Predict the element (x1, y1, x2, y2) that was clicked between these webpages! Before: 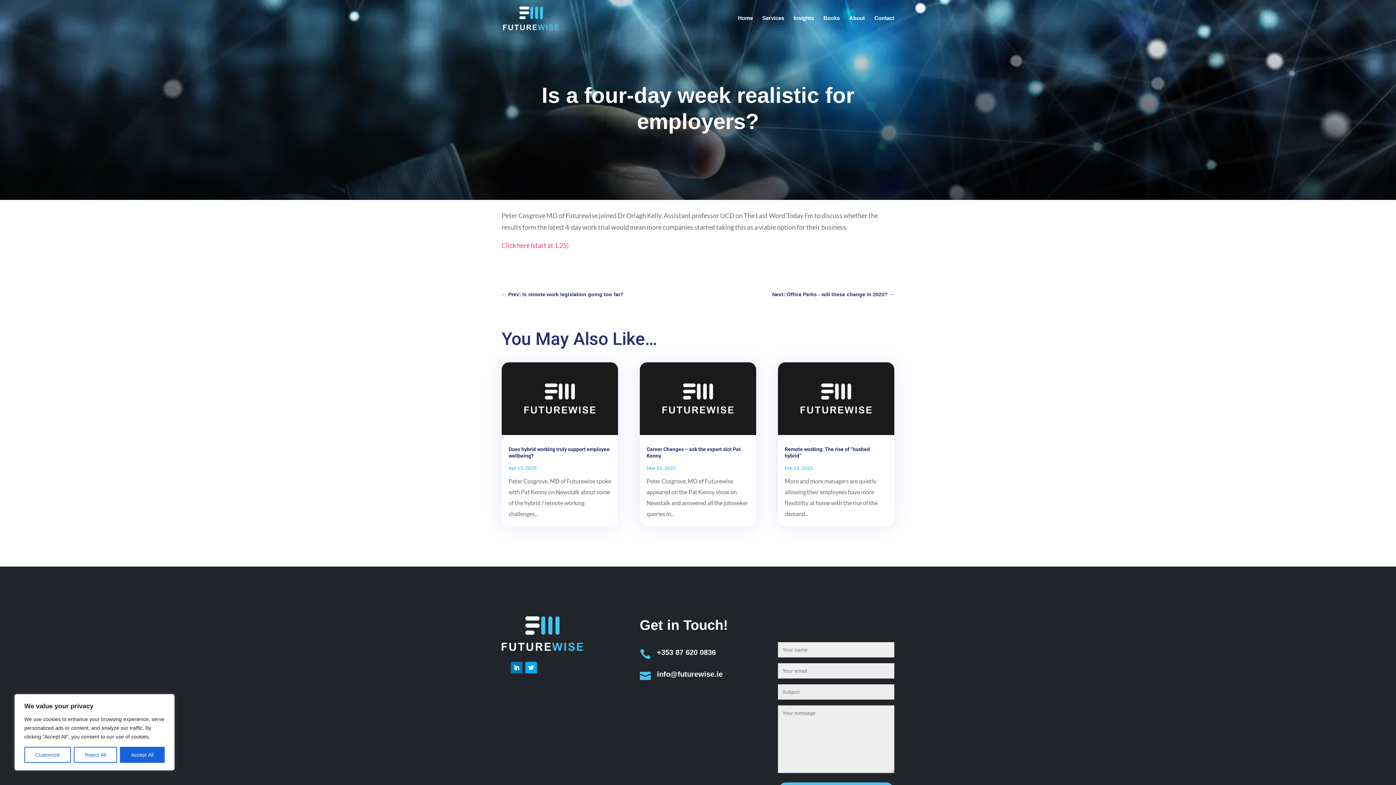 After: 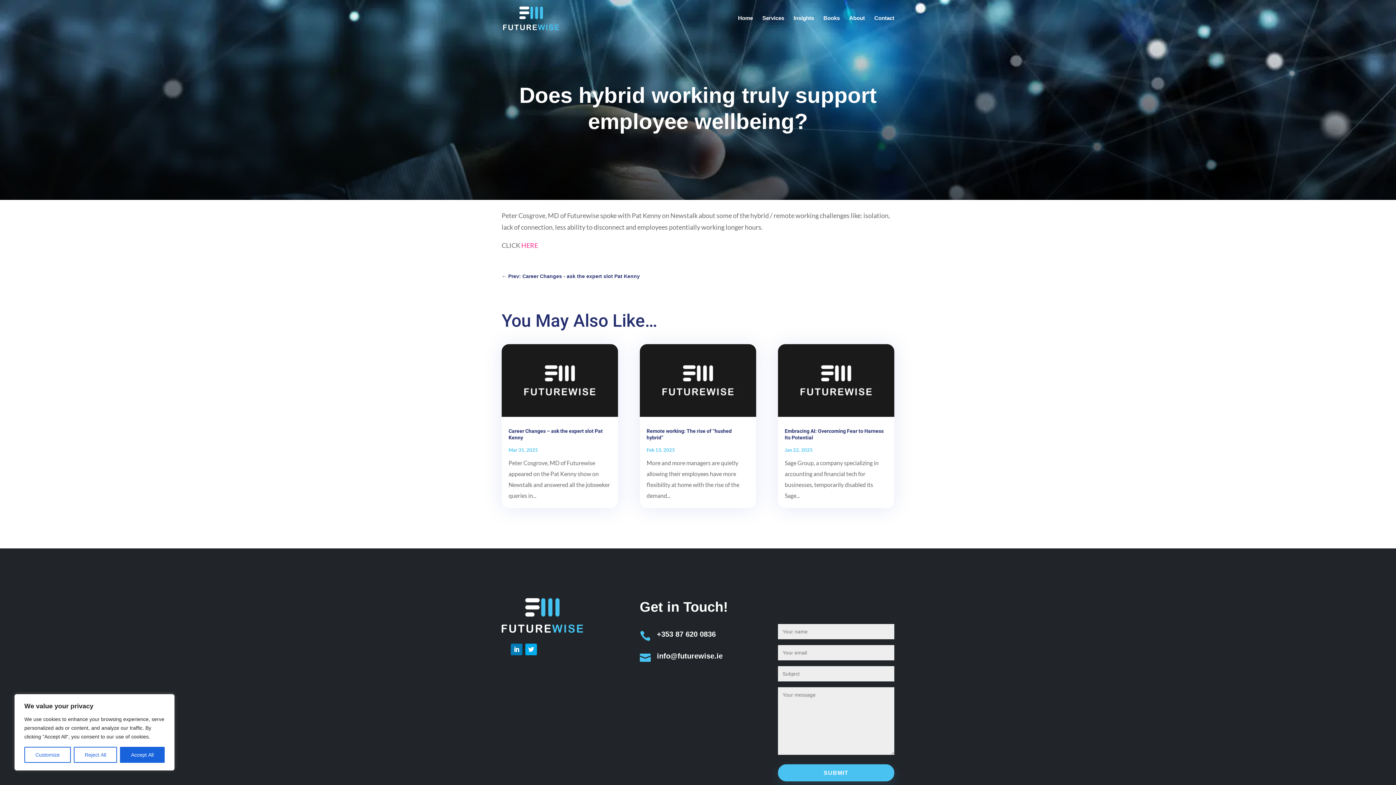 Action: bbox: (501, 362, 618, 435)